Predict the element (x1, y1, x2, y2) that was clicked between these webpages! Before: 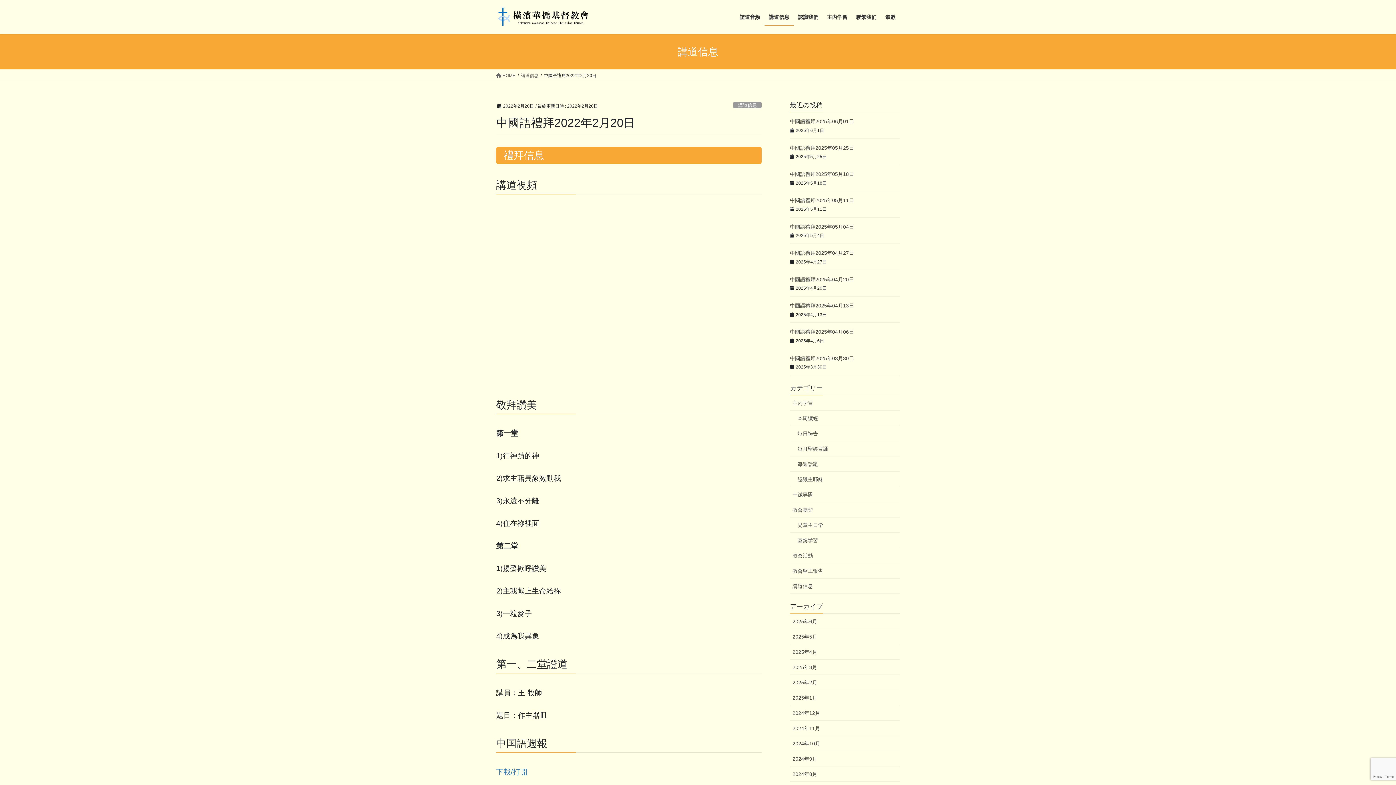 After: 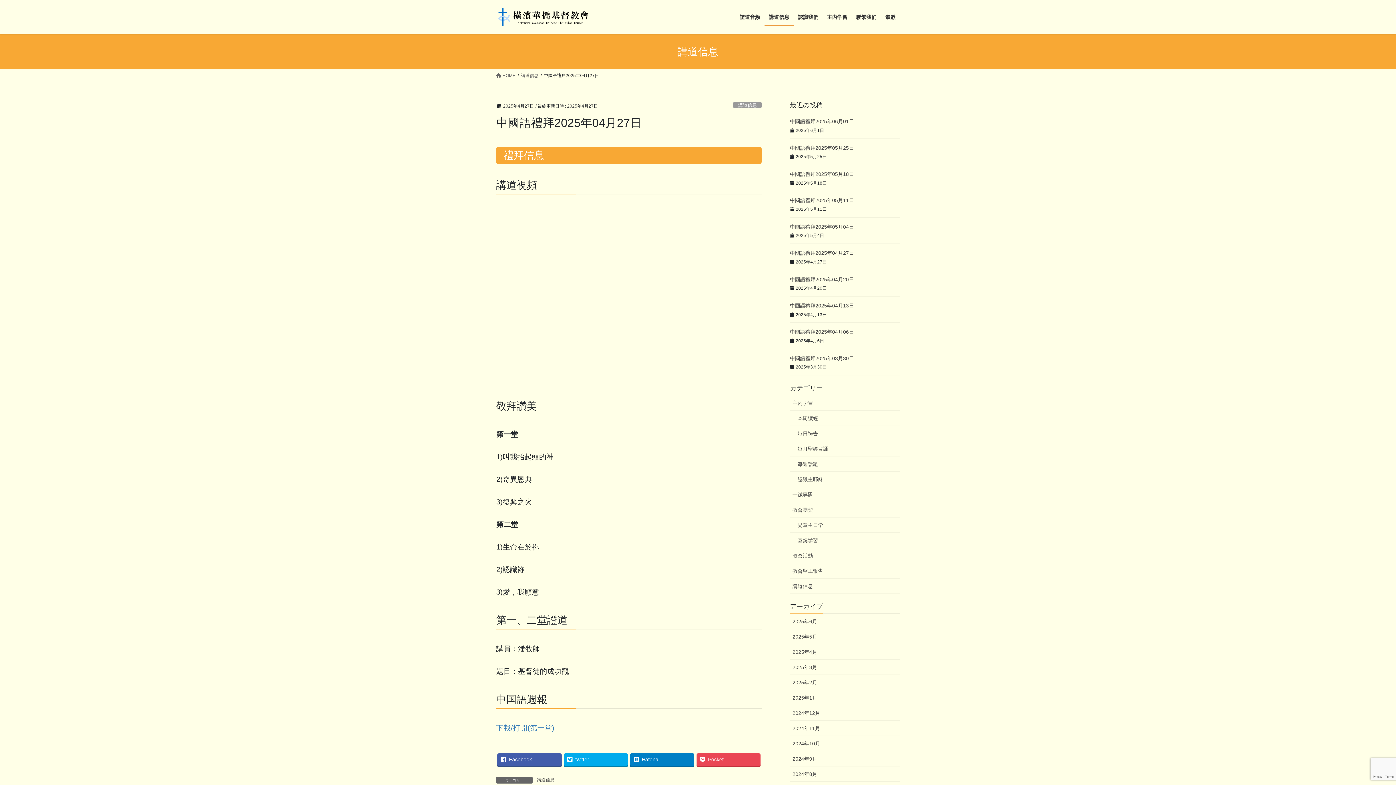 Action: bbox: (790, 250, 854, 256) label: 中國語禮拜2025年04月27日